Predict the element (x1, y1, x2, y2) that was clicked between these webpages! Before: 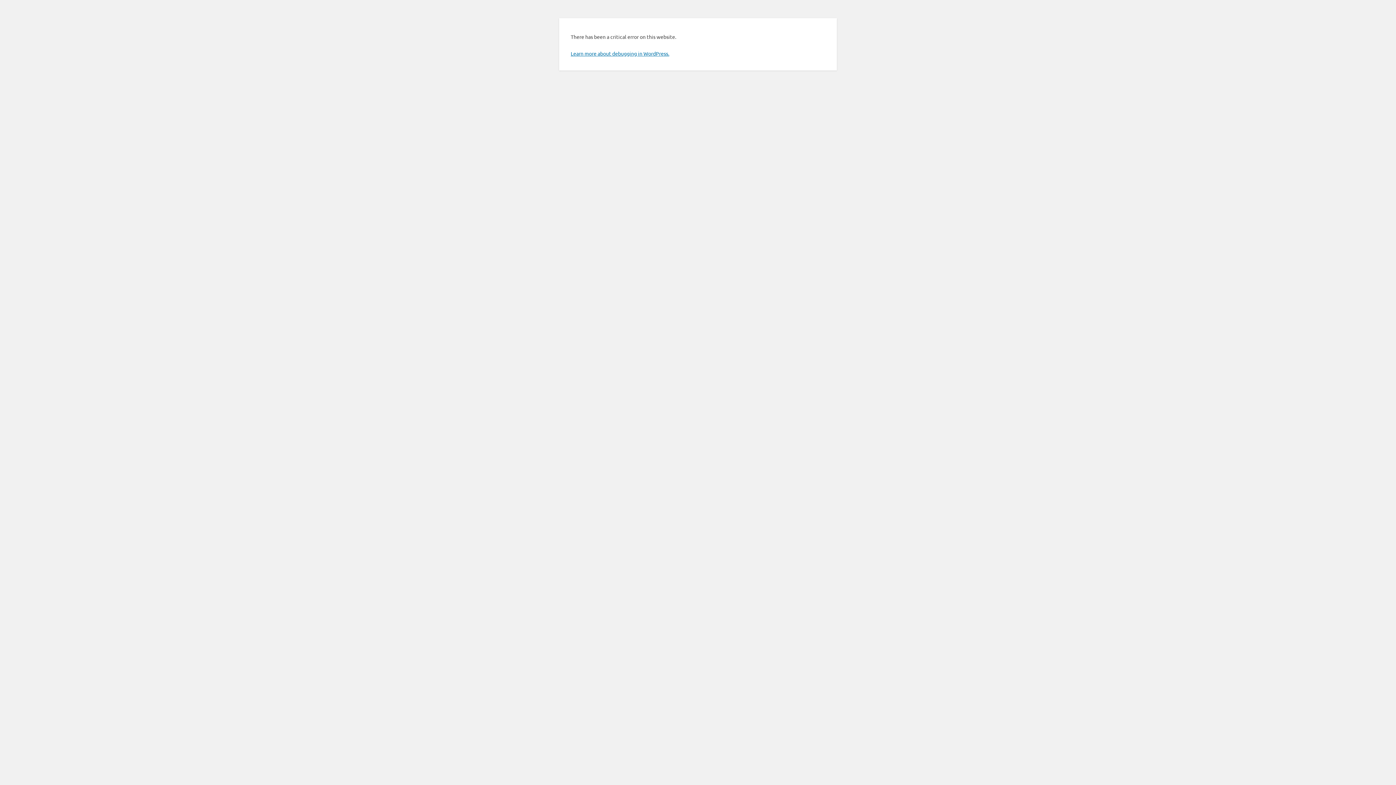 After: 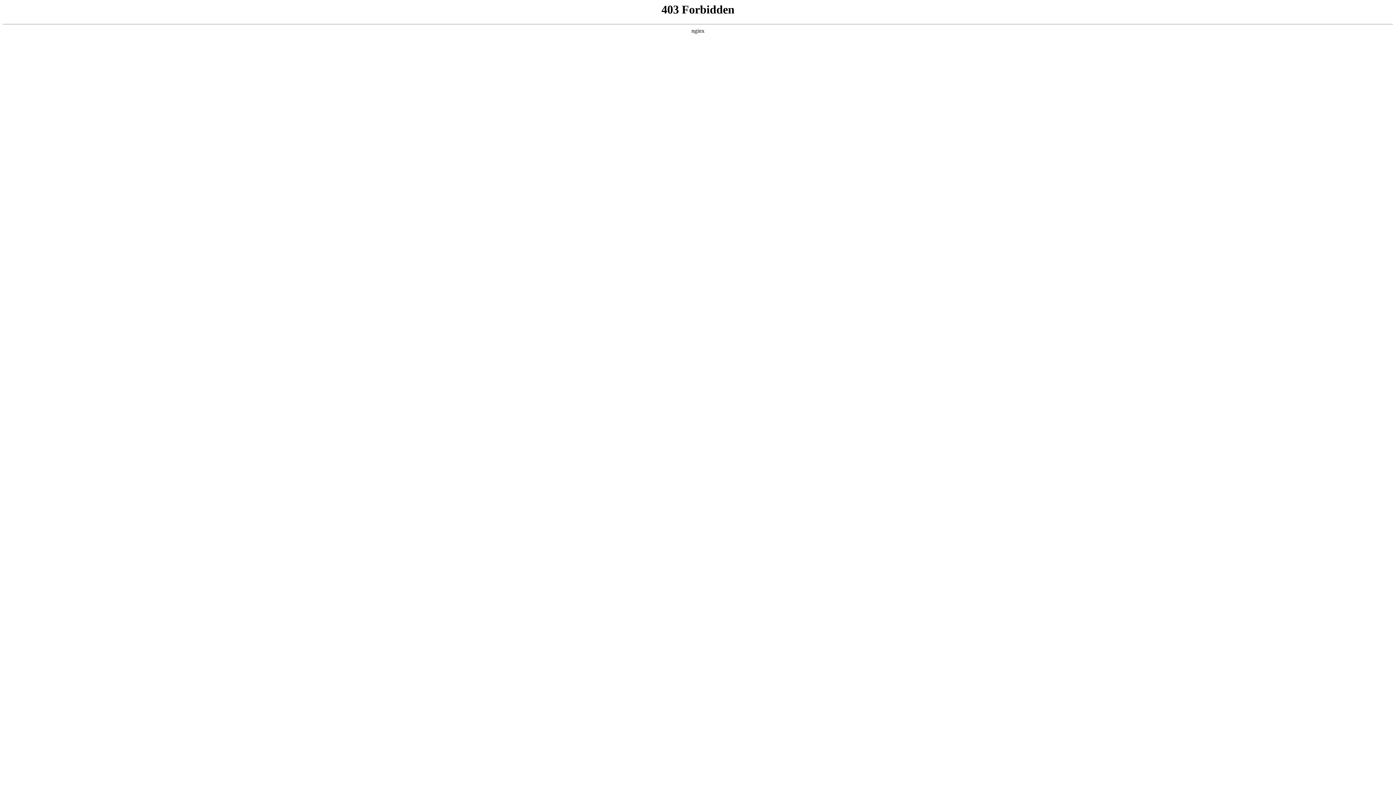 Action: label: Learn more about debugging in WordPress. bbox: (570, 50, 669, 56)